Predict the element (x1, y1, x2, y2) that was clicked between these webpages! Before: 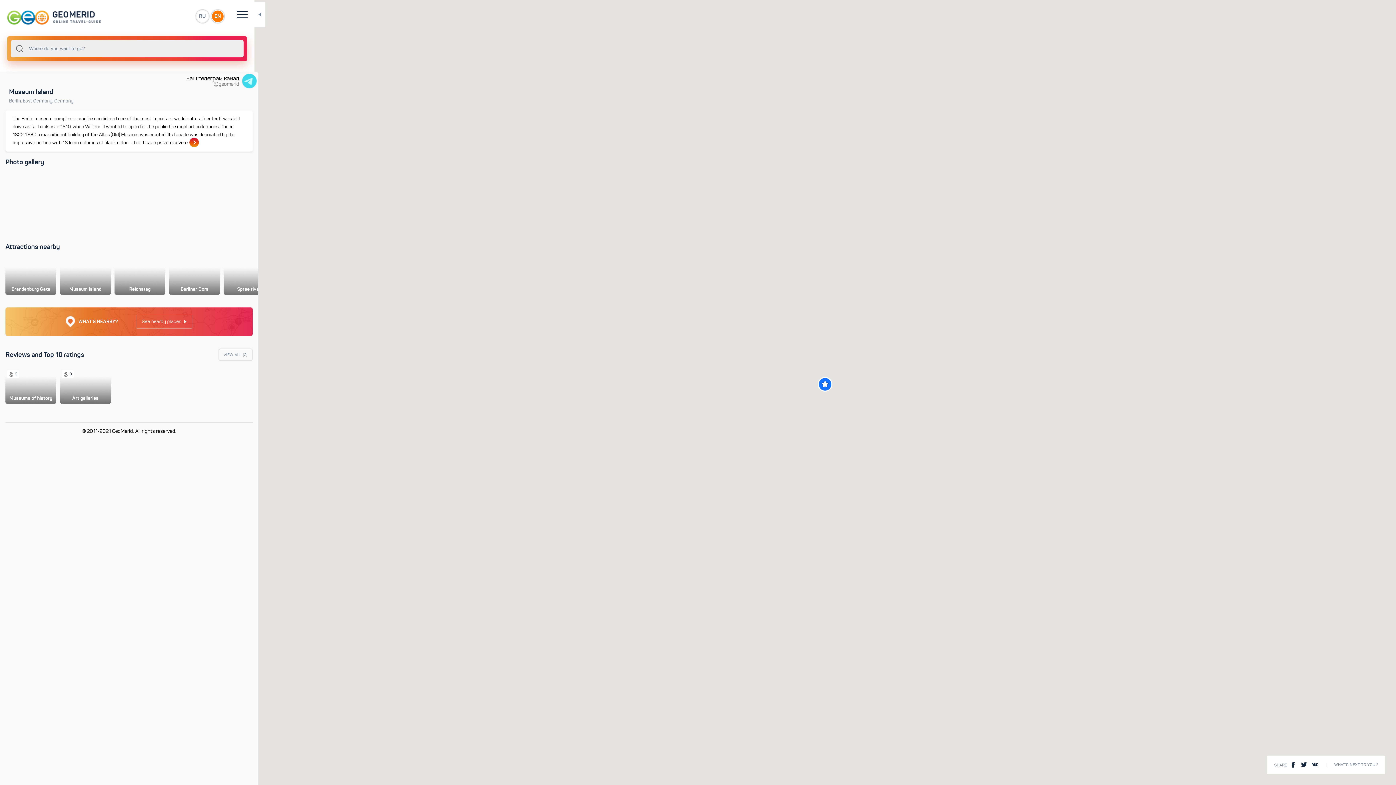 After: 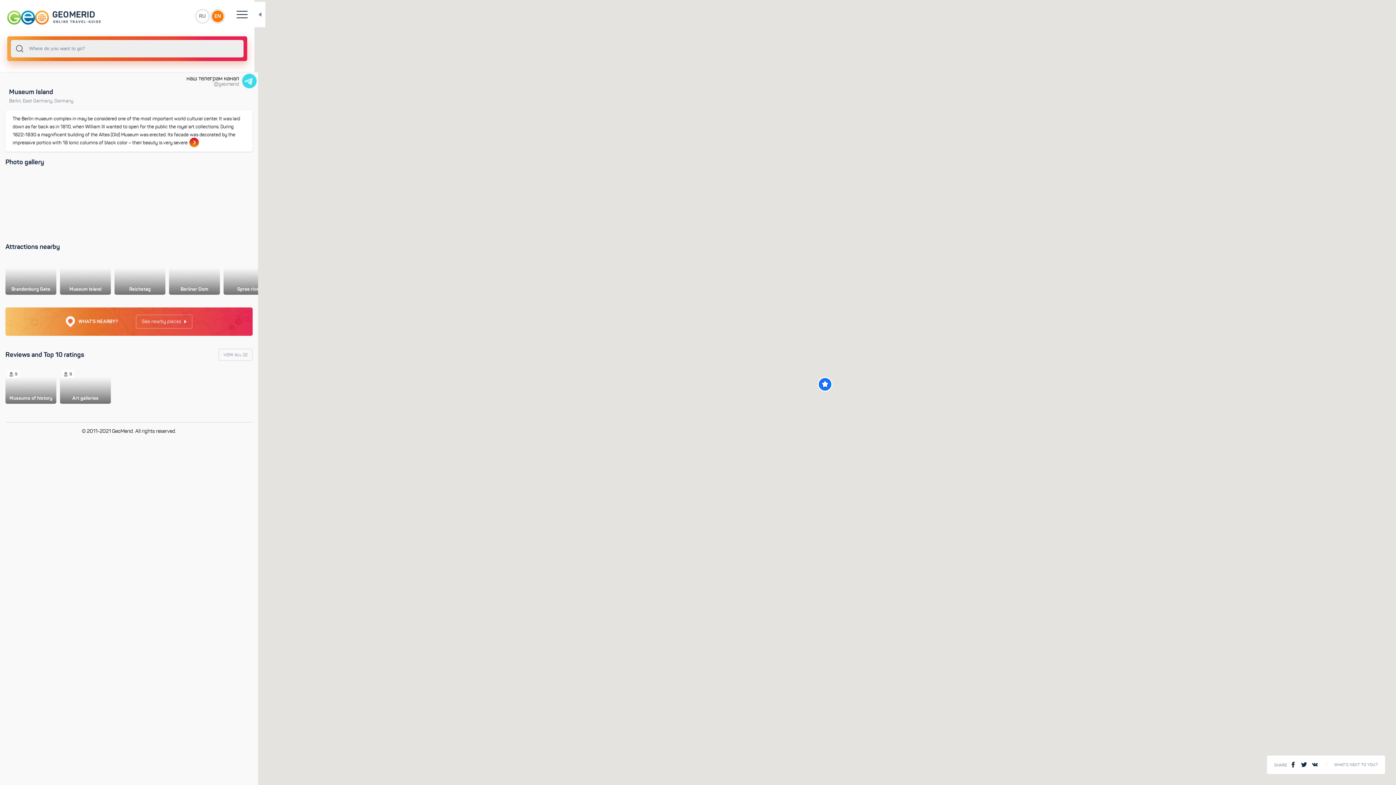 Action: label: EN bbox: (211, 9, 224, 22)